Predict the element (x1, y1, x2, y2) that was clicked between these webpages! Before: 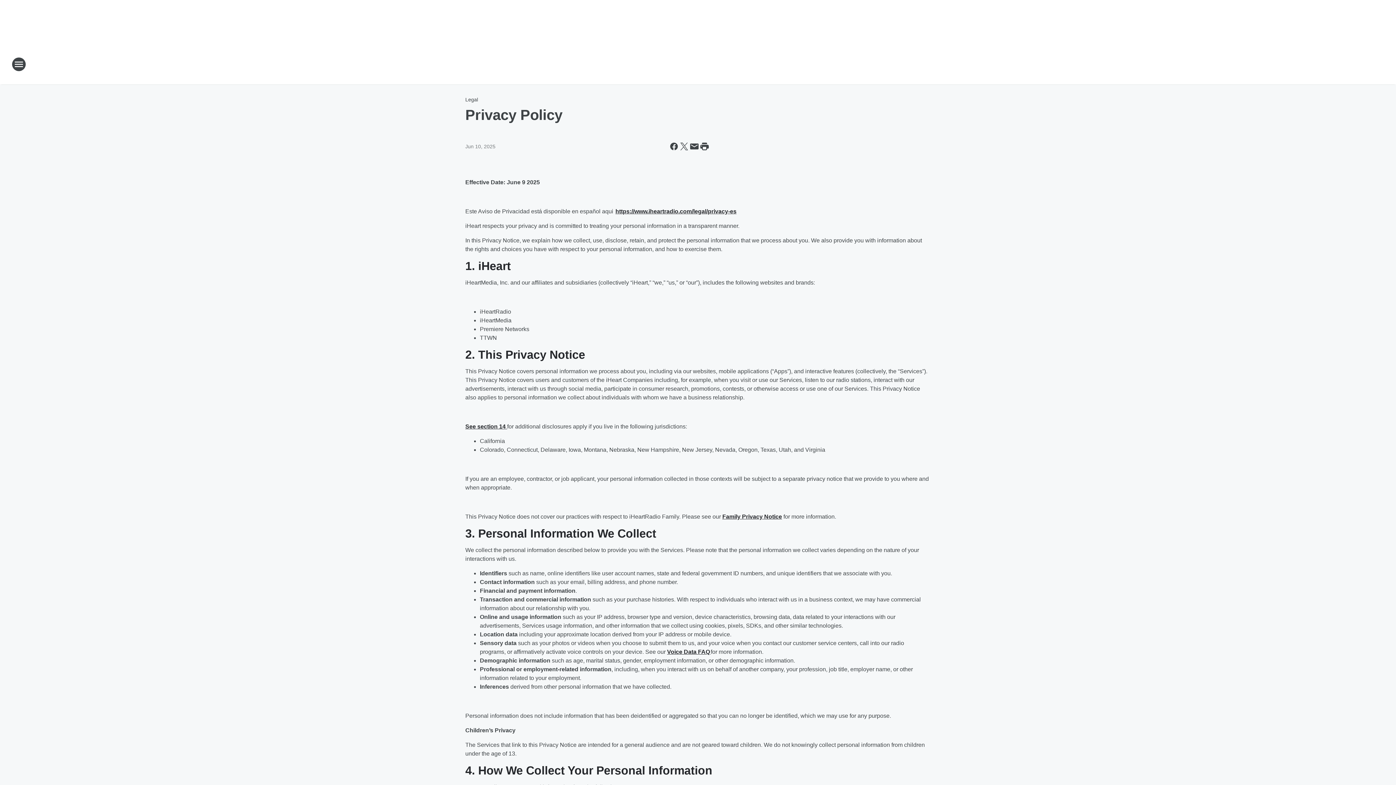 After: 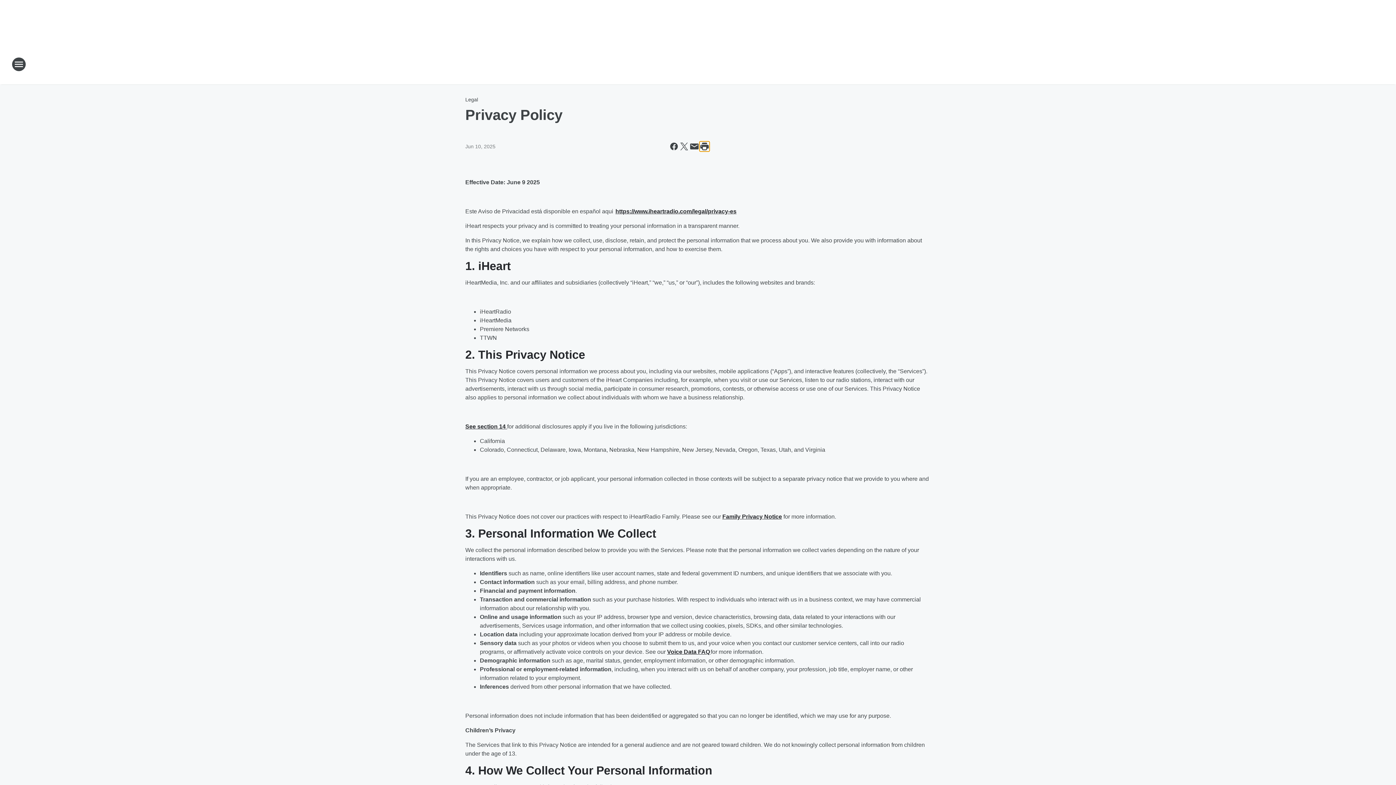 Action: bbox: (699, 141, 709, 151) label: Print this page